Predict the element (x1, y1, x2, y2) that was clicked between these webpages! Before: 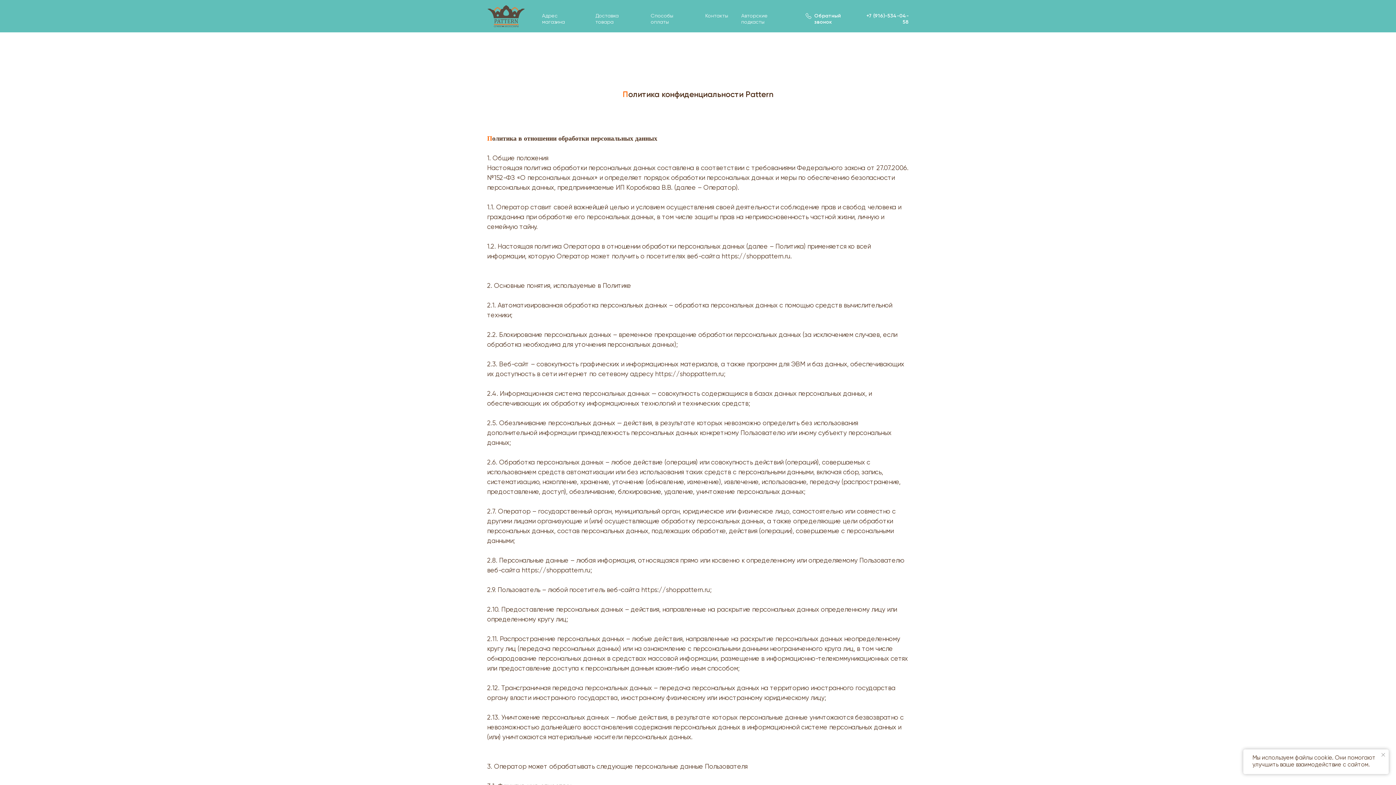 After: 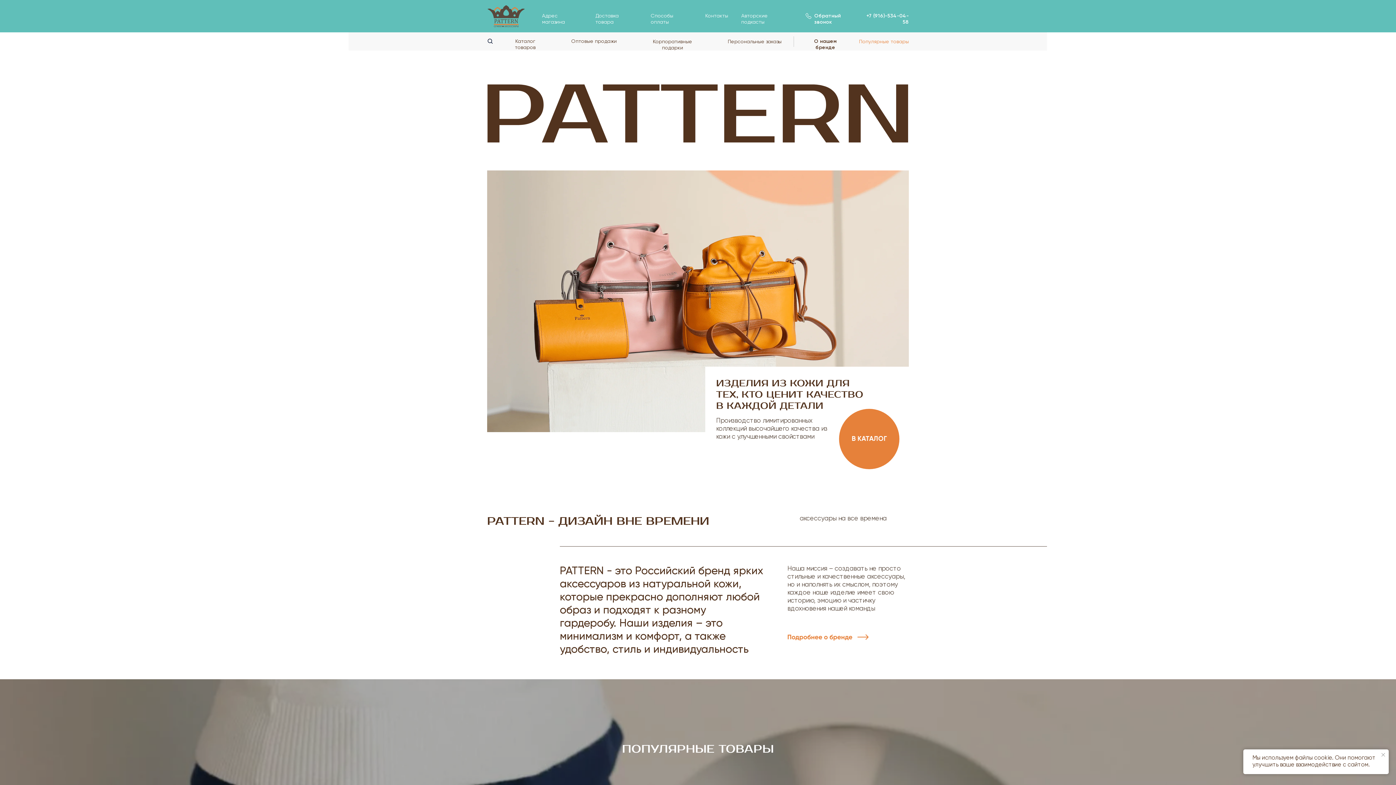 Action: bbox: (487, 4, 525, 27)